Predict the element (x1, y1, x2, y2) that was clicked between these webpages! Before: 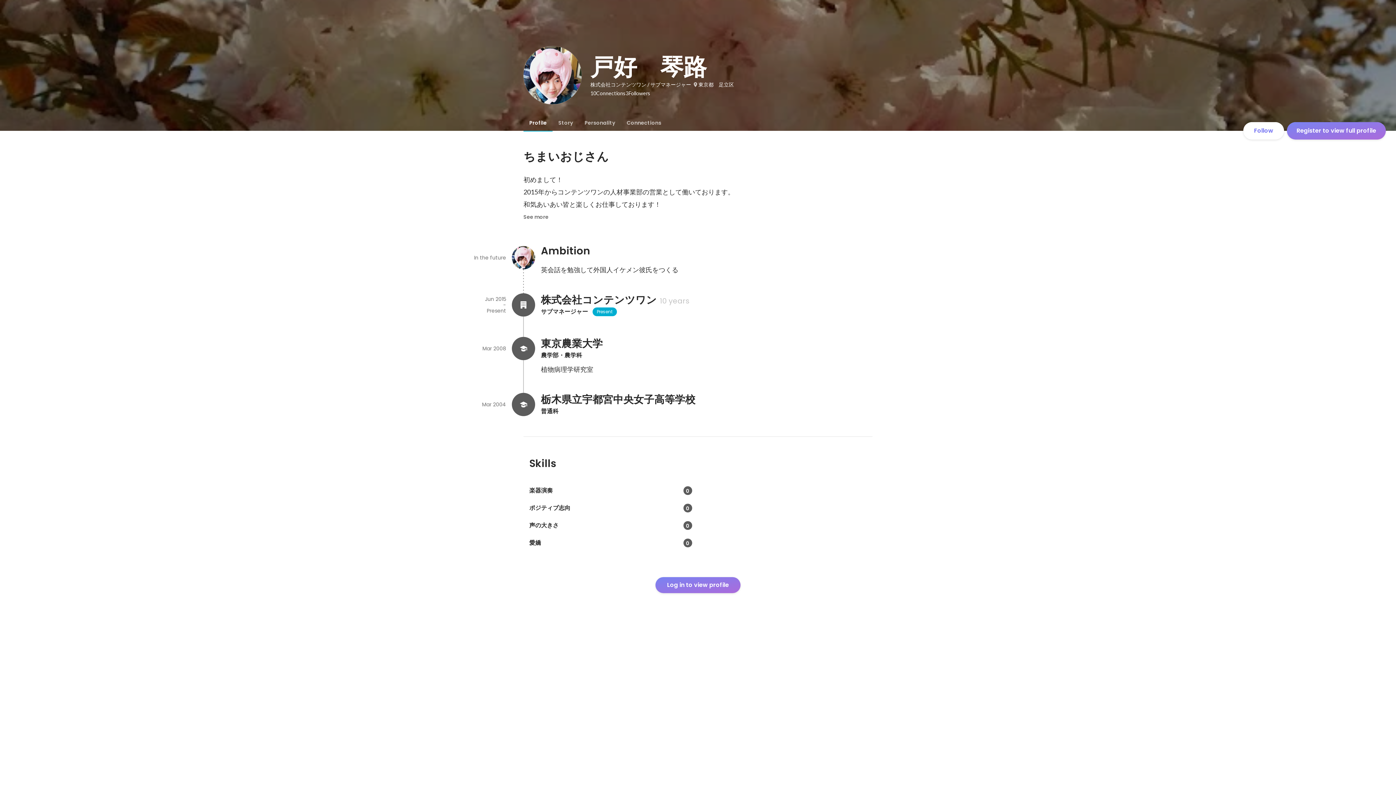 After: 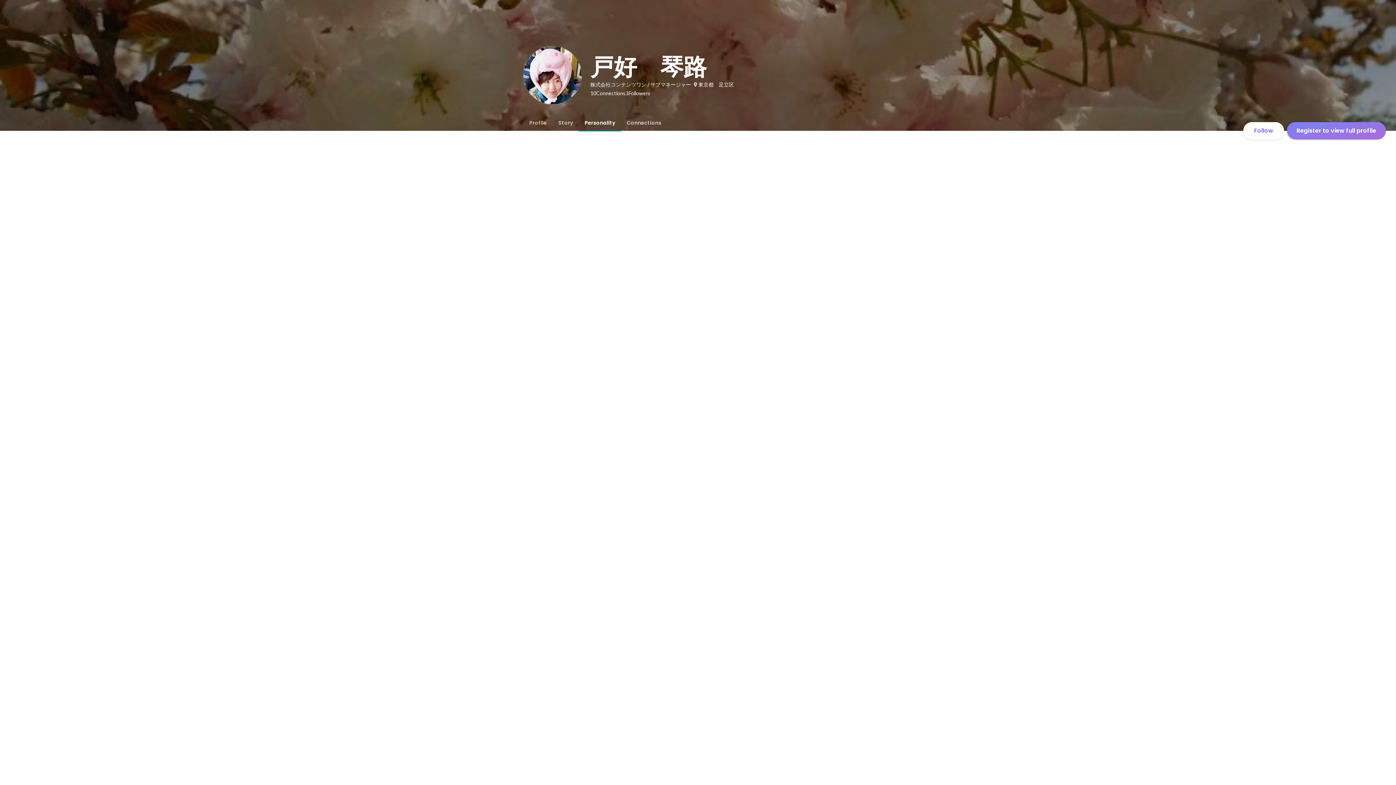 Action: label: Personality bbox: (578, 114, 621, 130)